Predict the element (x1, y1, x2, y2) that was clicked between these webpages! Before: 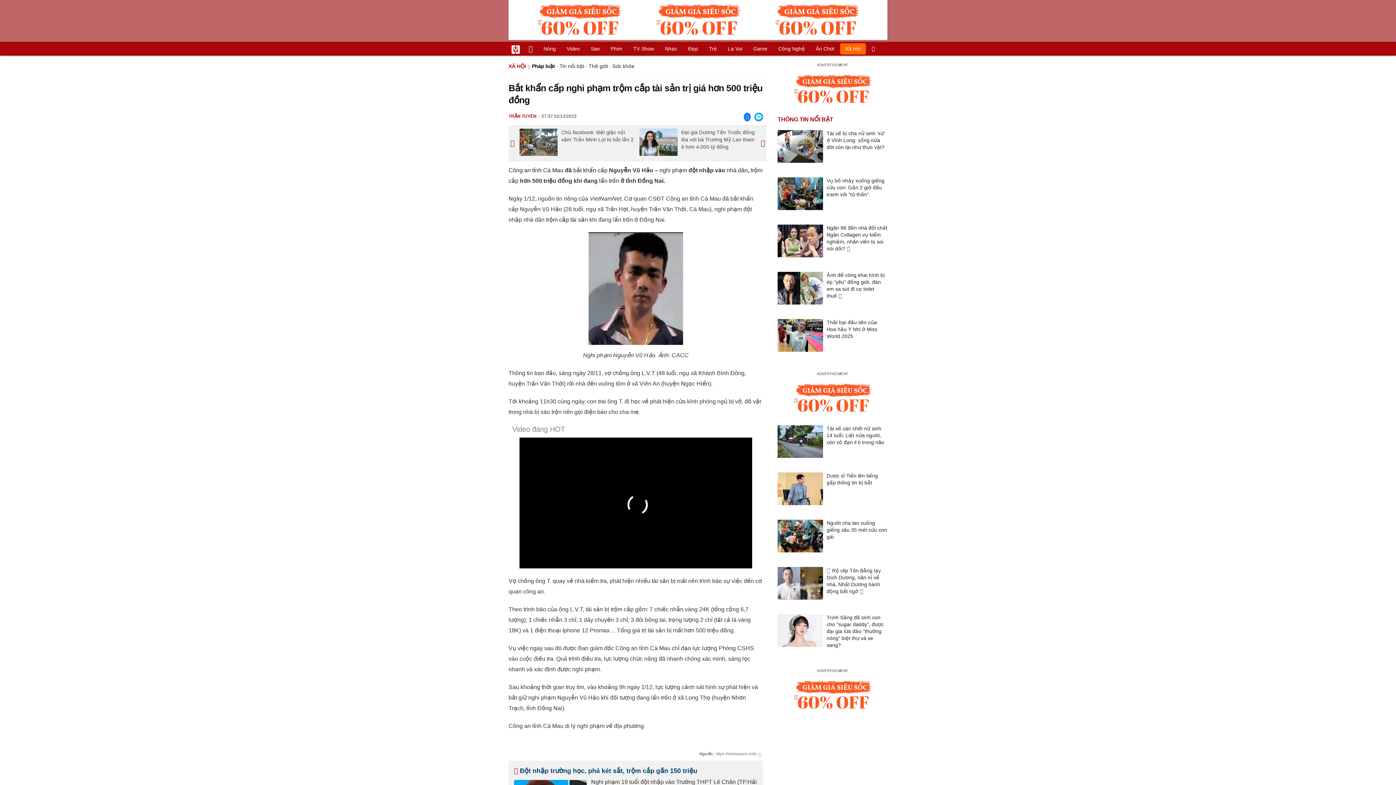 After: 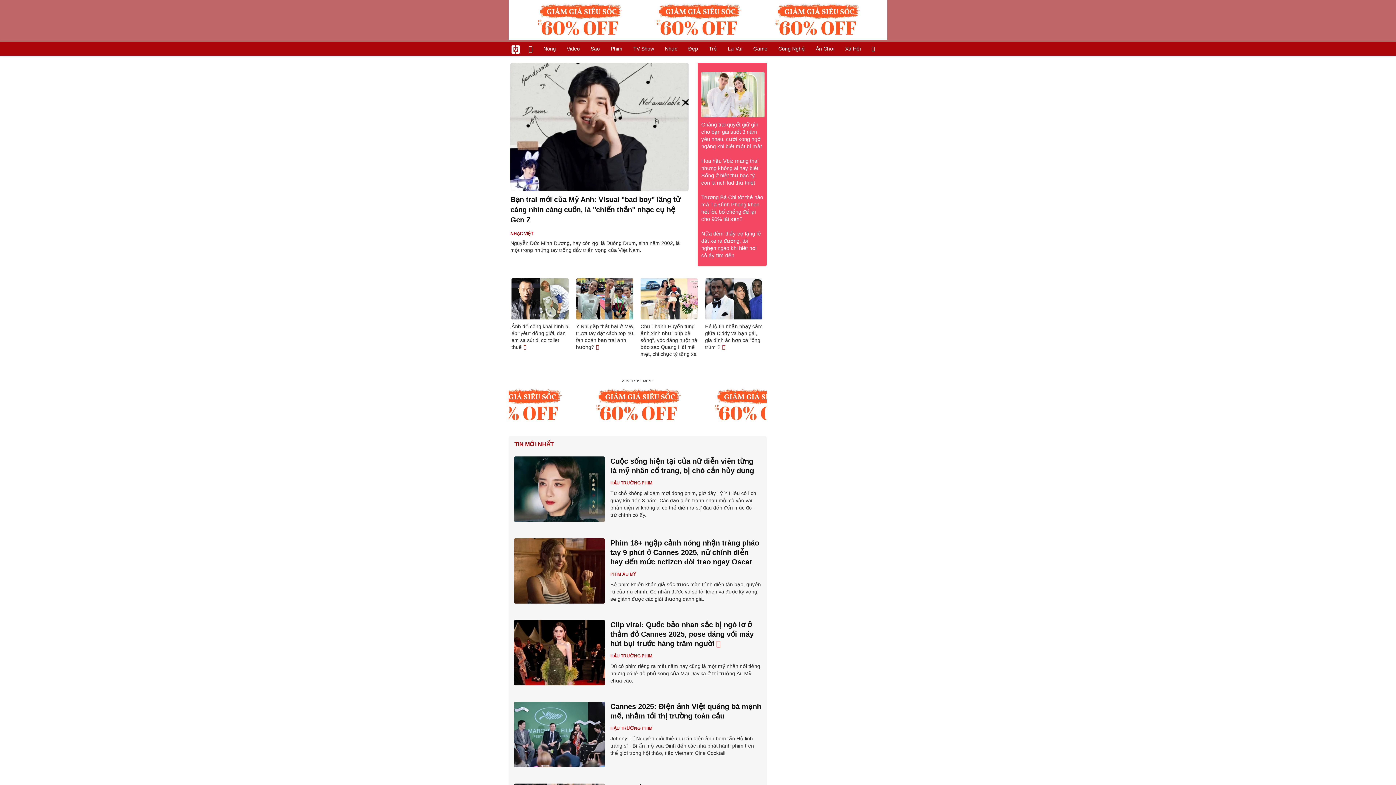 Action: bbox: (508, 43, 522, 55)